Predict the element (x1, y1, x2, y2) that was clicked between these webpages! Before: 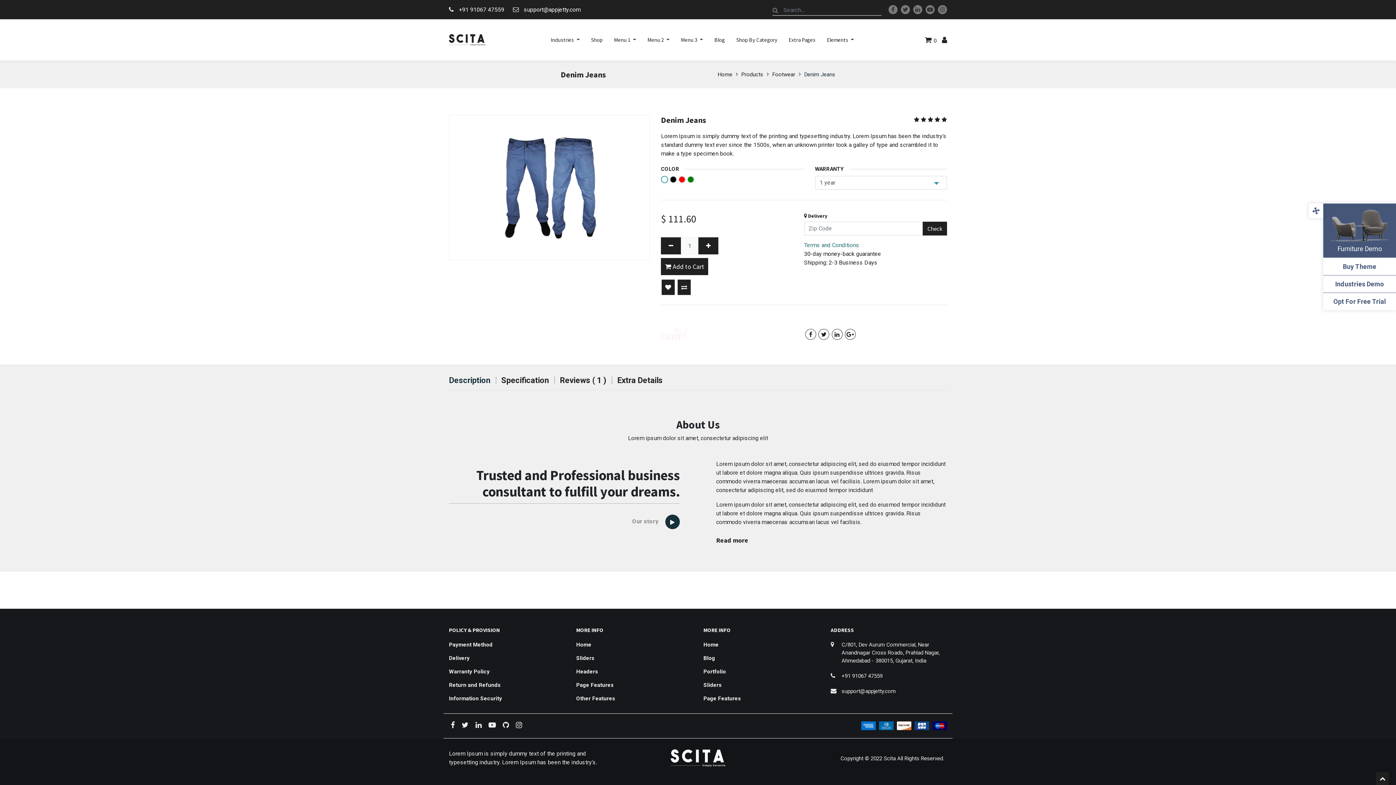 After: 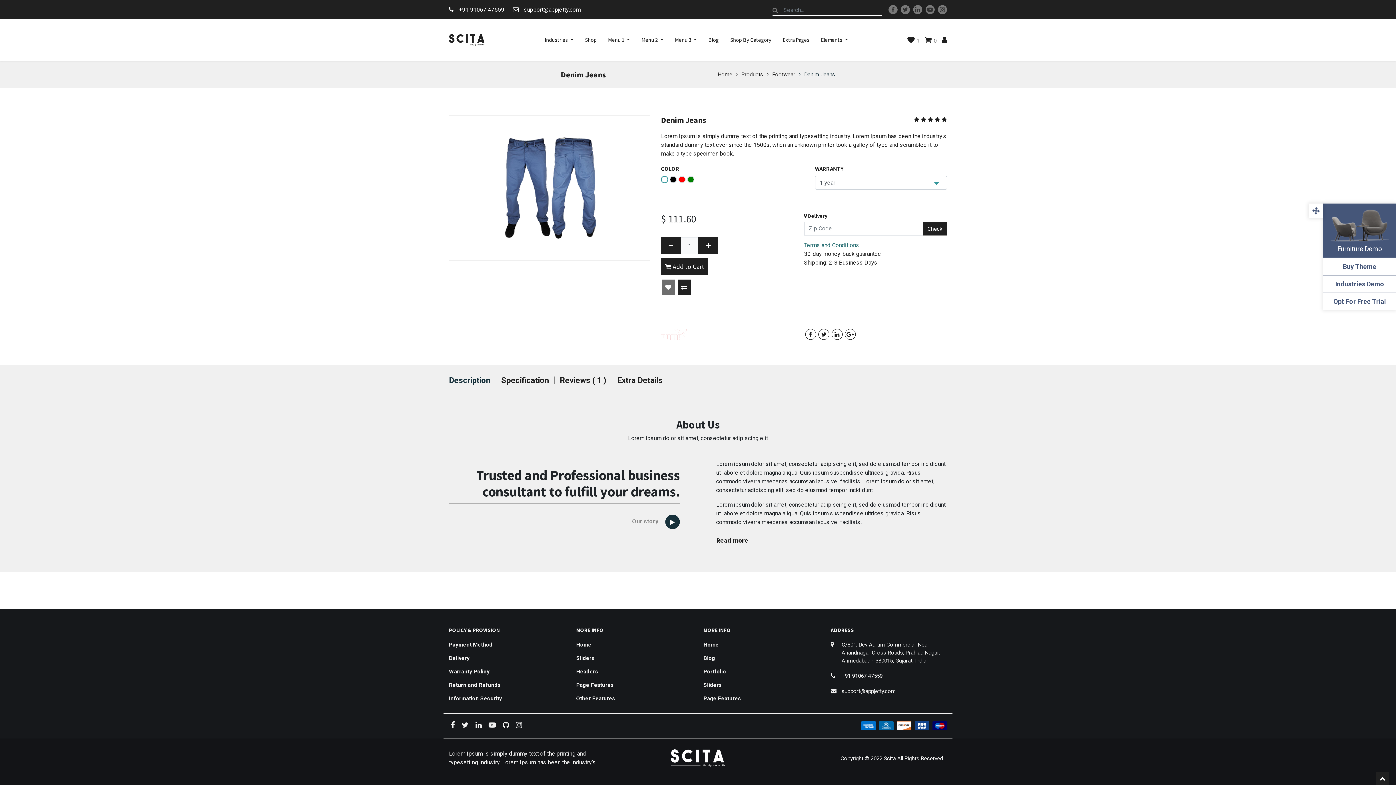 Action: bbox: (661, 279, 675, 295)